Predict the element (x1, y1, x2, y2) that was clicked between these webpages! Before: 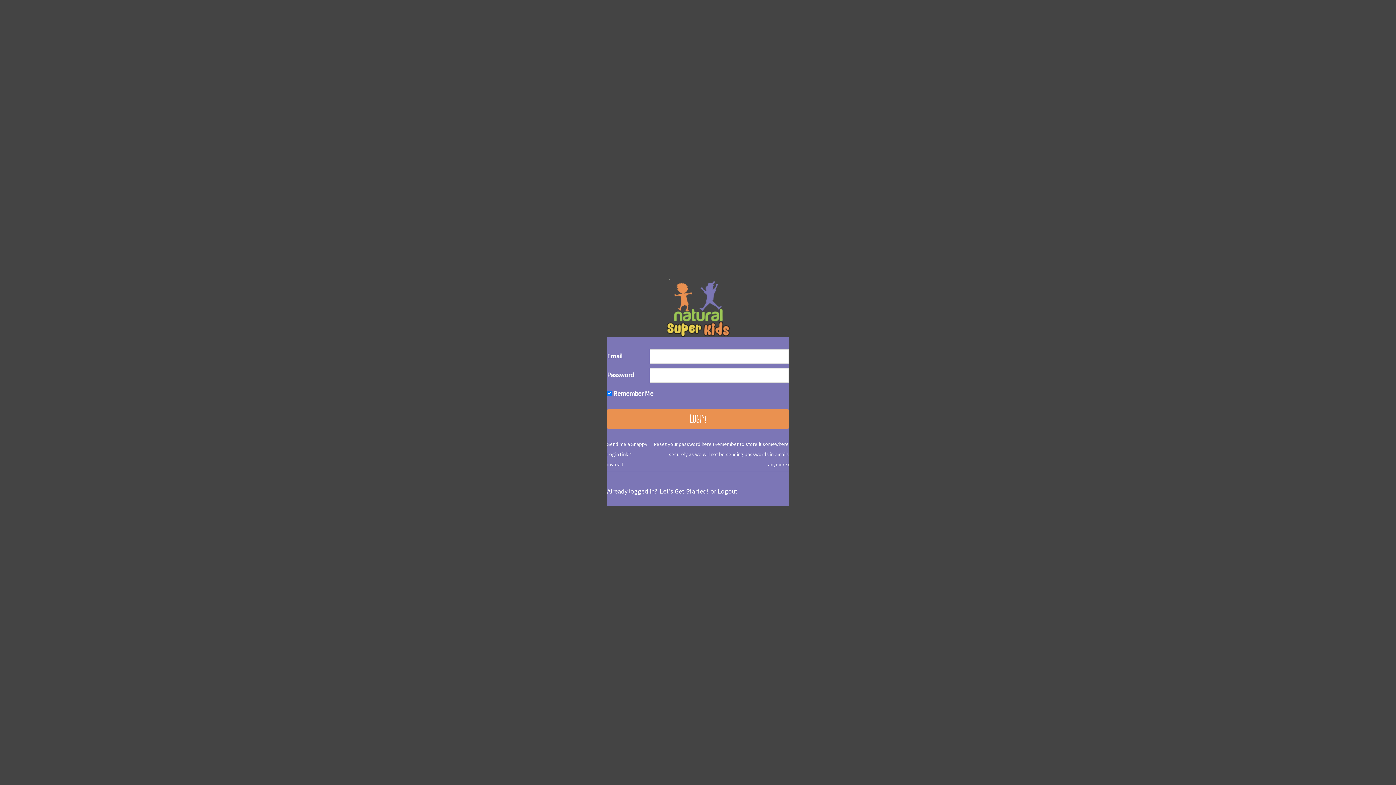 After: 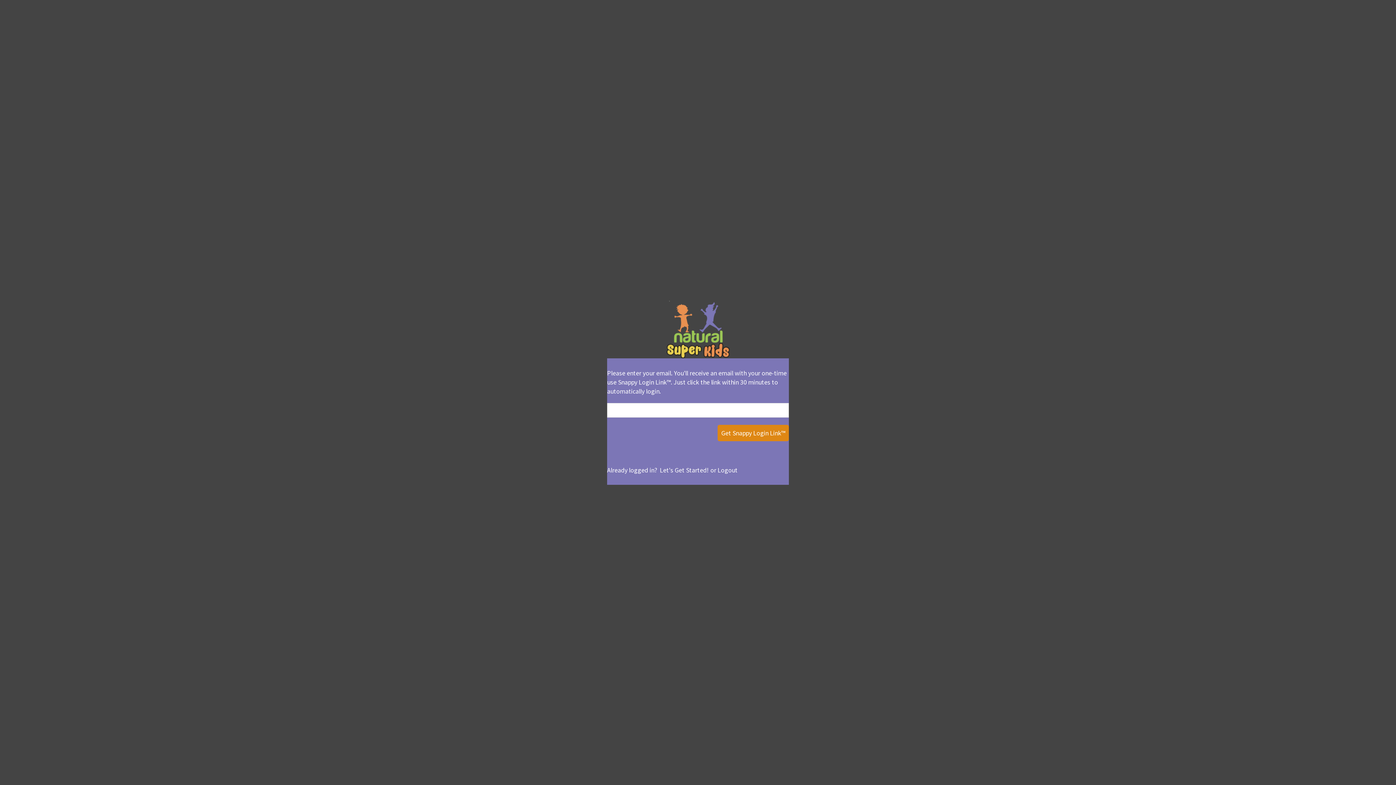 Action: label: Send me a Snappy Login Link™ instead. bbox: (607, 433, 649, 469)